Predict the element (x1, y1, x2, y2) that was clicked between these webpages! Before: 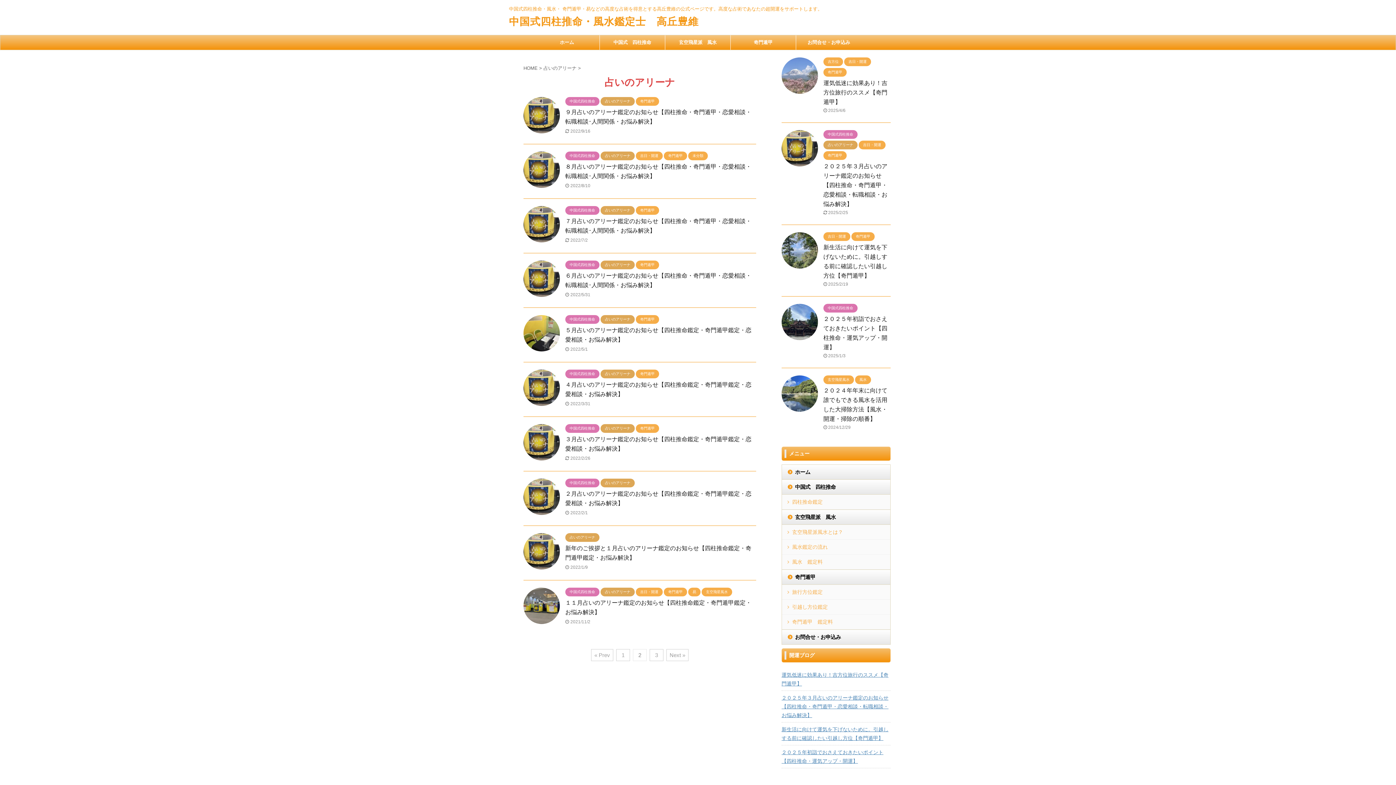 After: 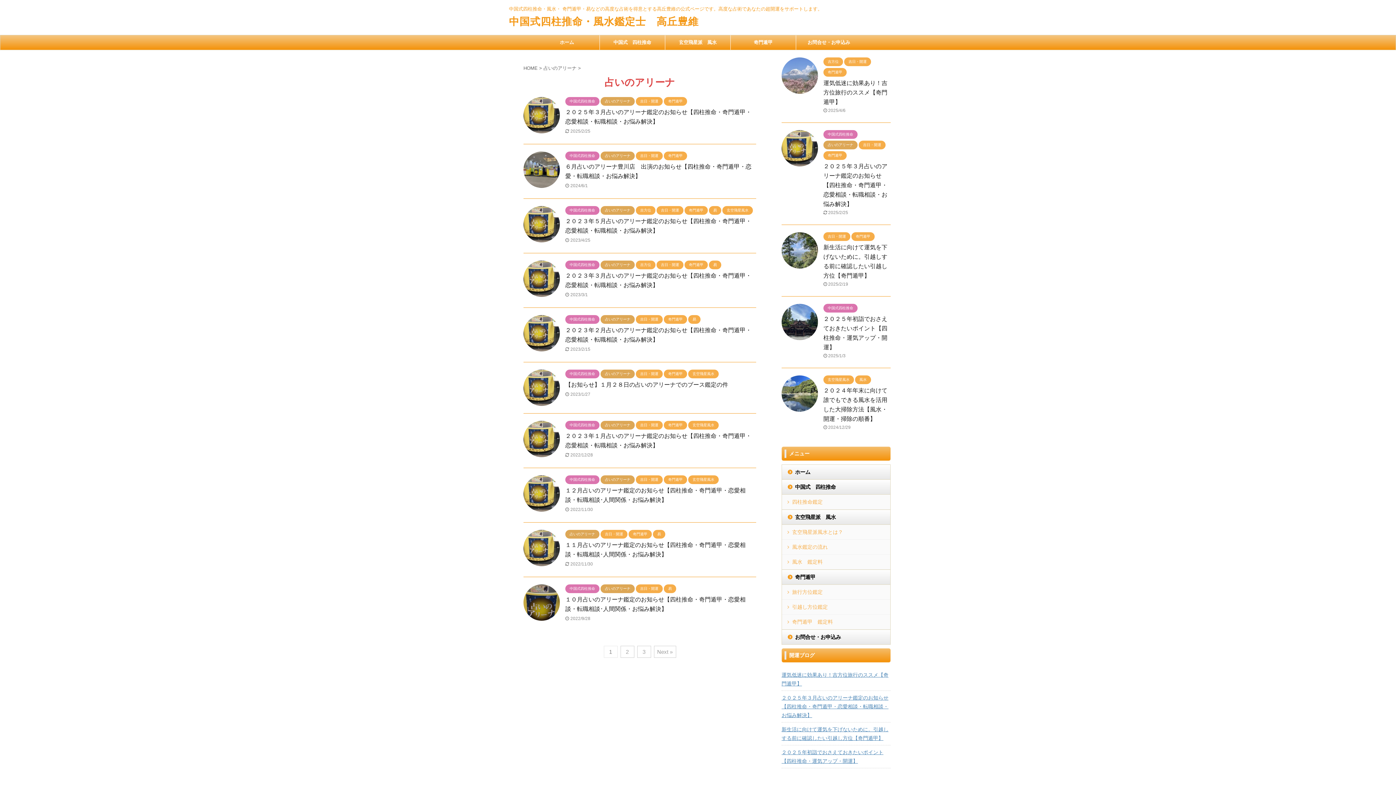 Action: label: 占いのアリーナ bbox: (600, 262, 634, 267)